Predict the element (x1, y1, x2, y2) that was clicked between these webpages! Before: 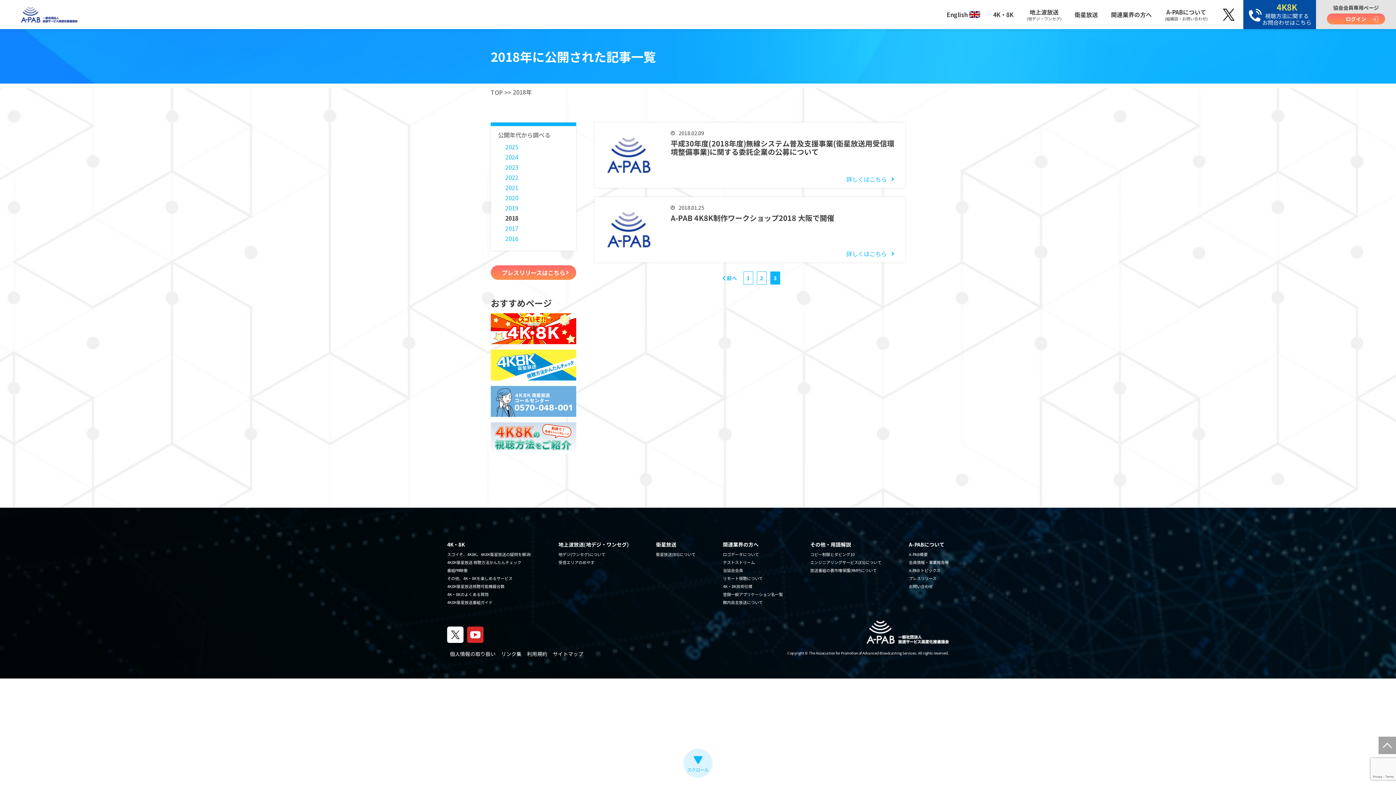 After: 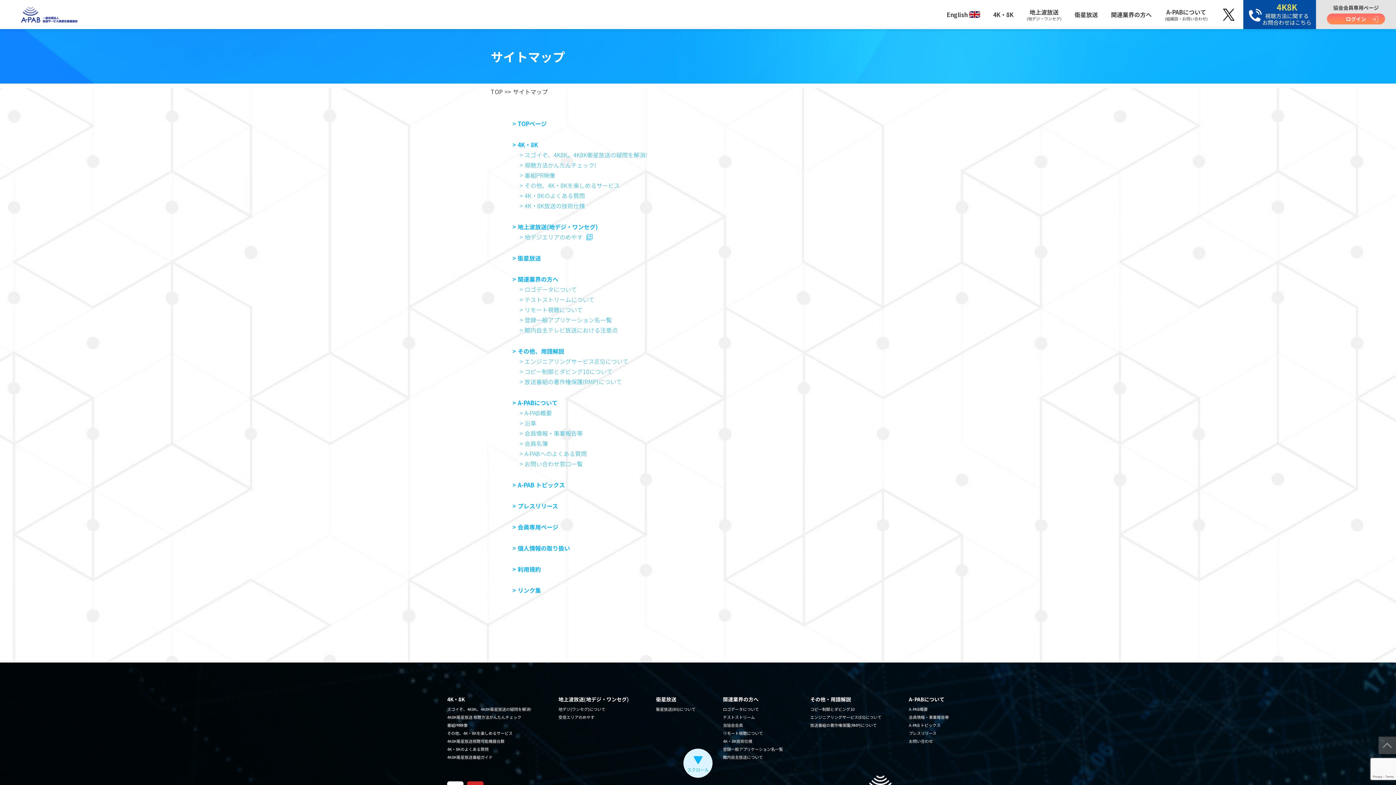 Action: bbox: (552, 650, 583, 657) label: サイトマップ